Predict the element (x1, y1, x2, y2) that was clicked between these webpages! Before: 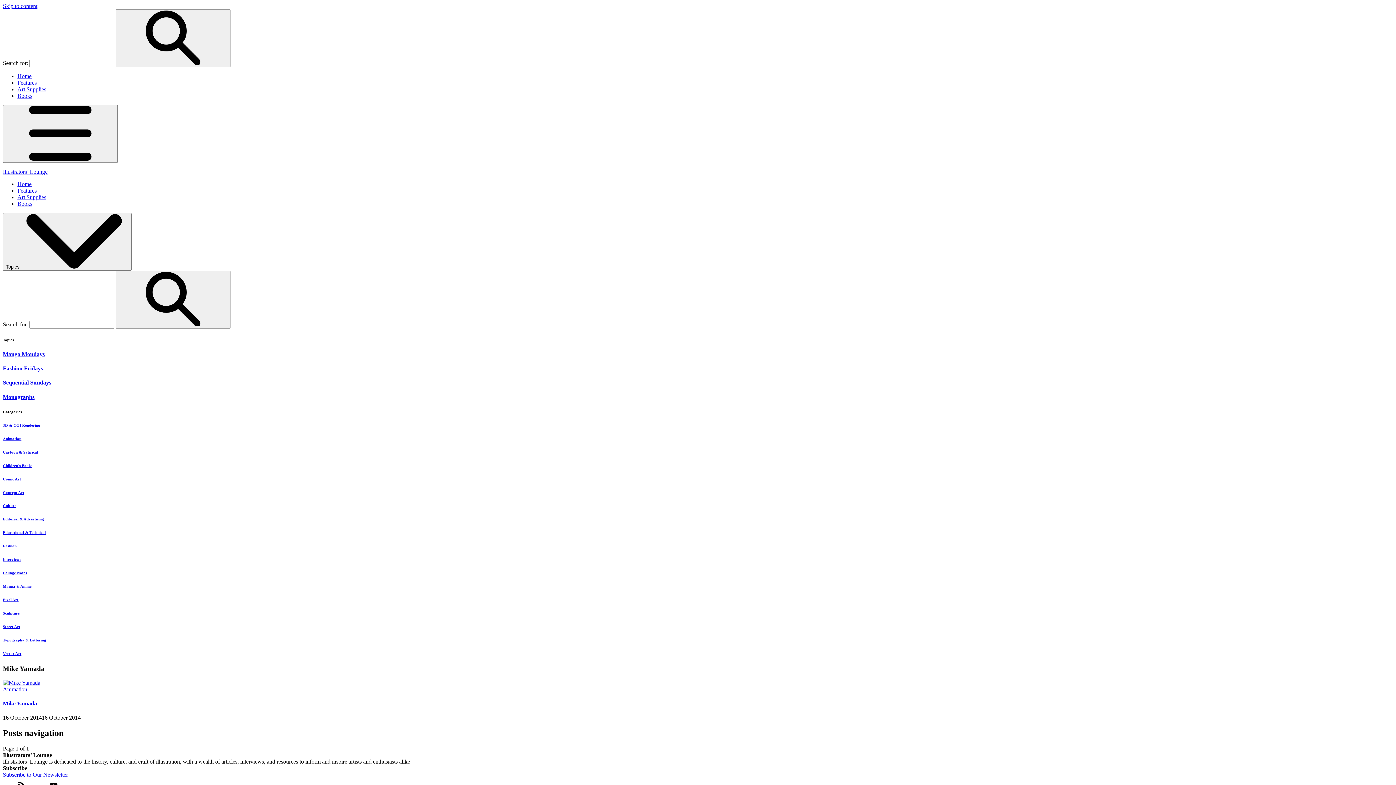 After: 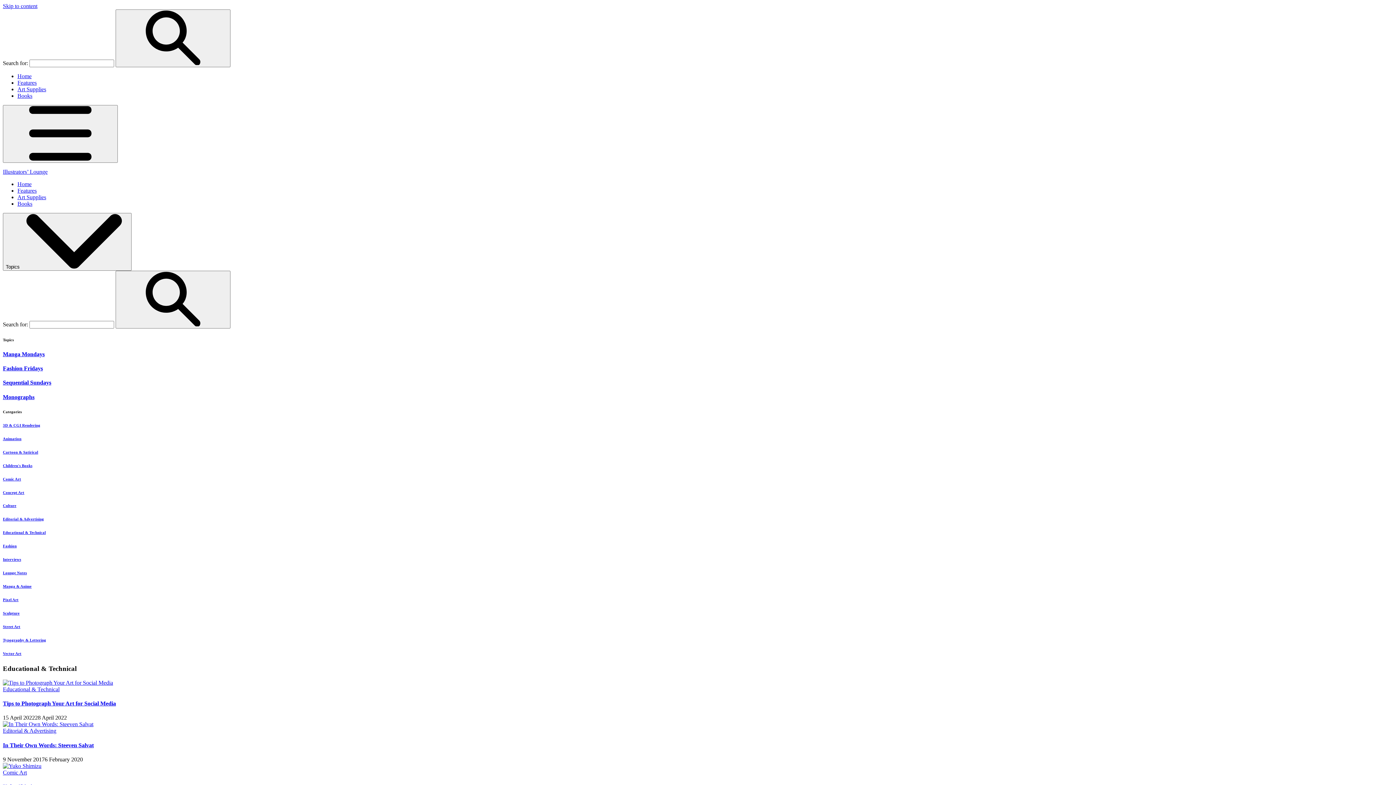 Action: label: Educational & Technical bbox: (2, 530, 1393, 535)